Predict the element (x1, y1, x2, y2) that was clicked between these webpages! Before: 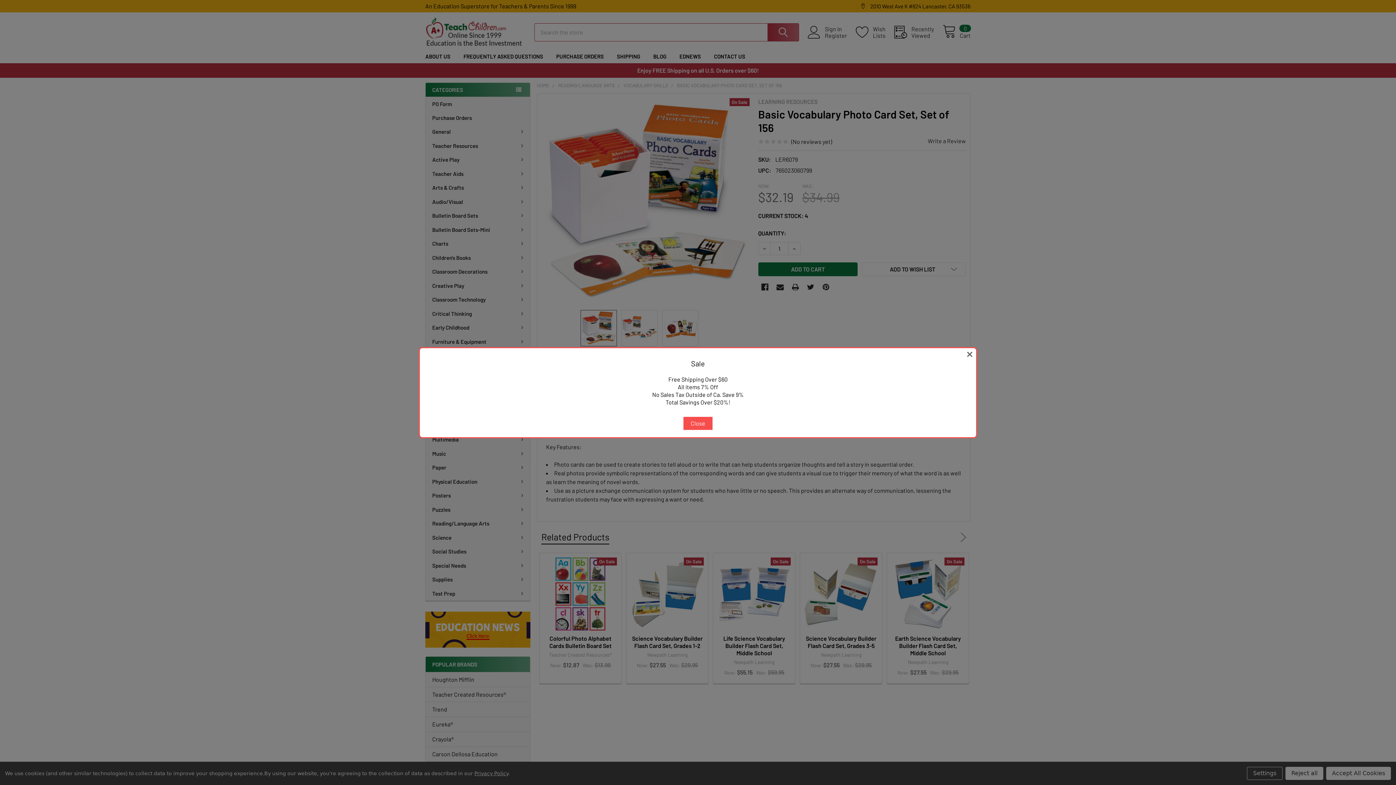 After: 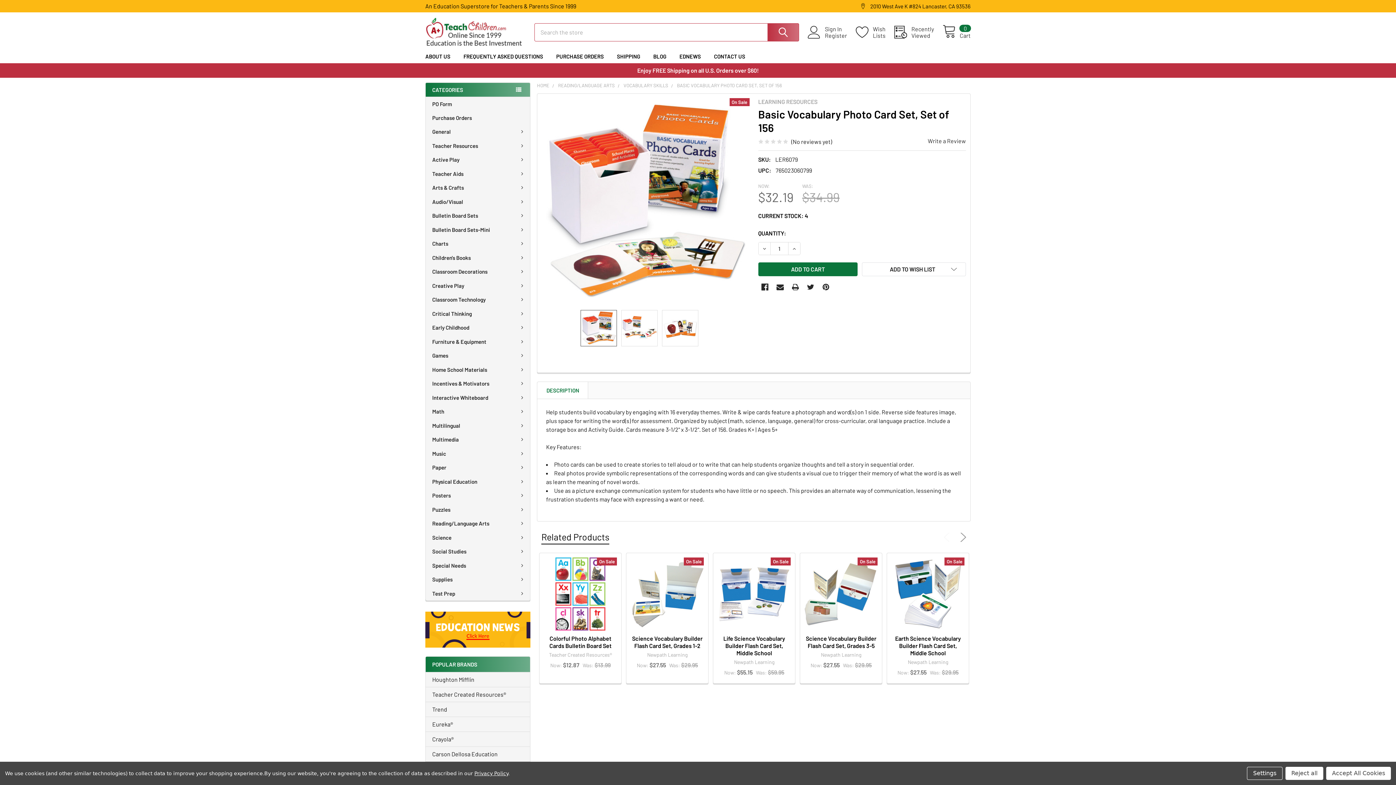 Action: label: Close bbox: (683, 416, 712, 430)